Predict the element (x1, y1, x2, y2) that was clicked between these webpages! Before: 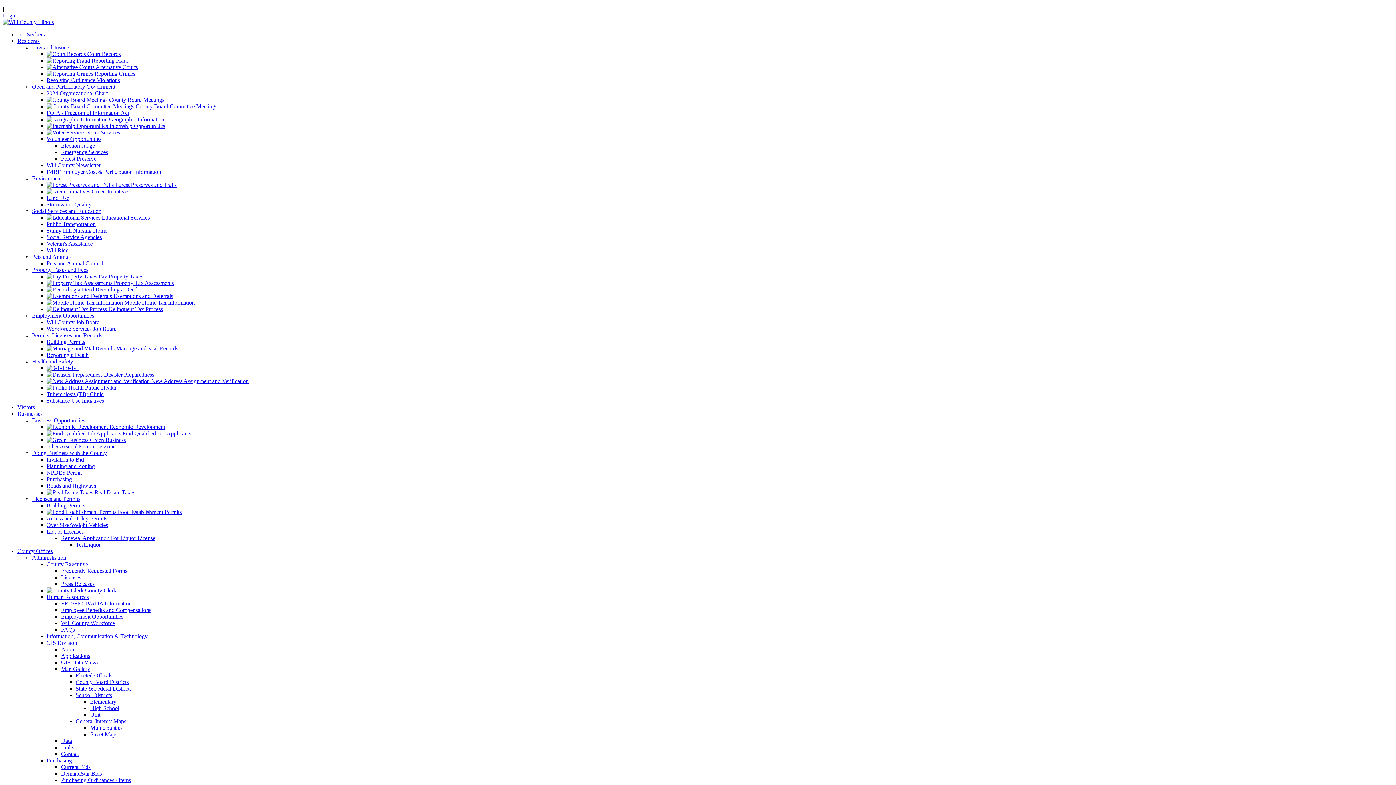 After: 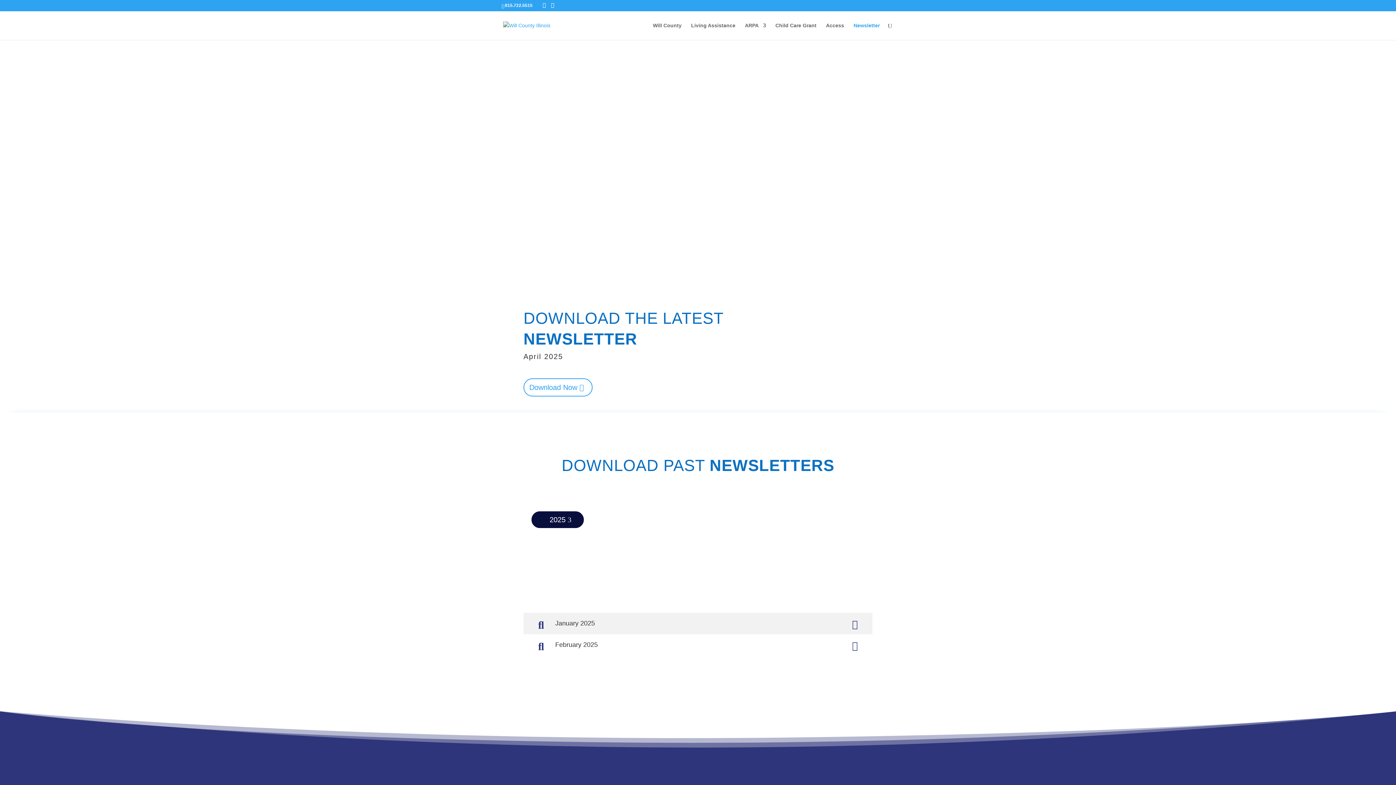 Action: bbox: (46, 162, 100, 168) label: Will County Newsletter